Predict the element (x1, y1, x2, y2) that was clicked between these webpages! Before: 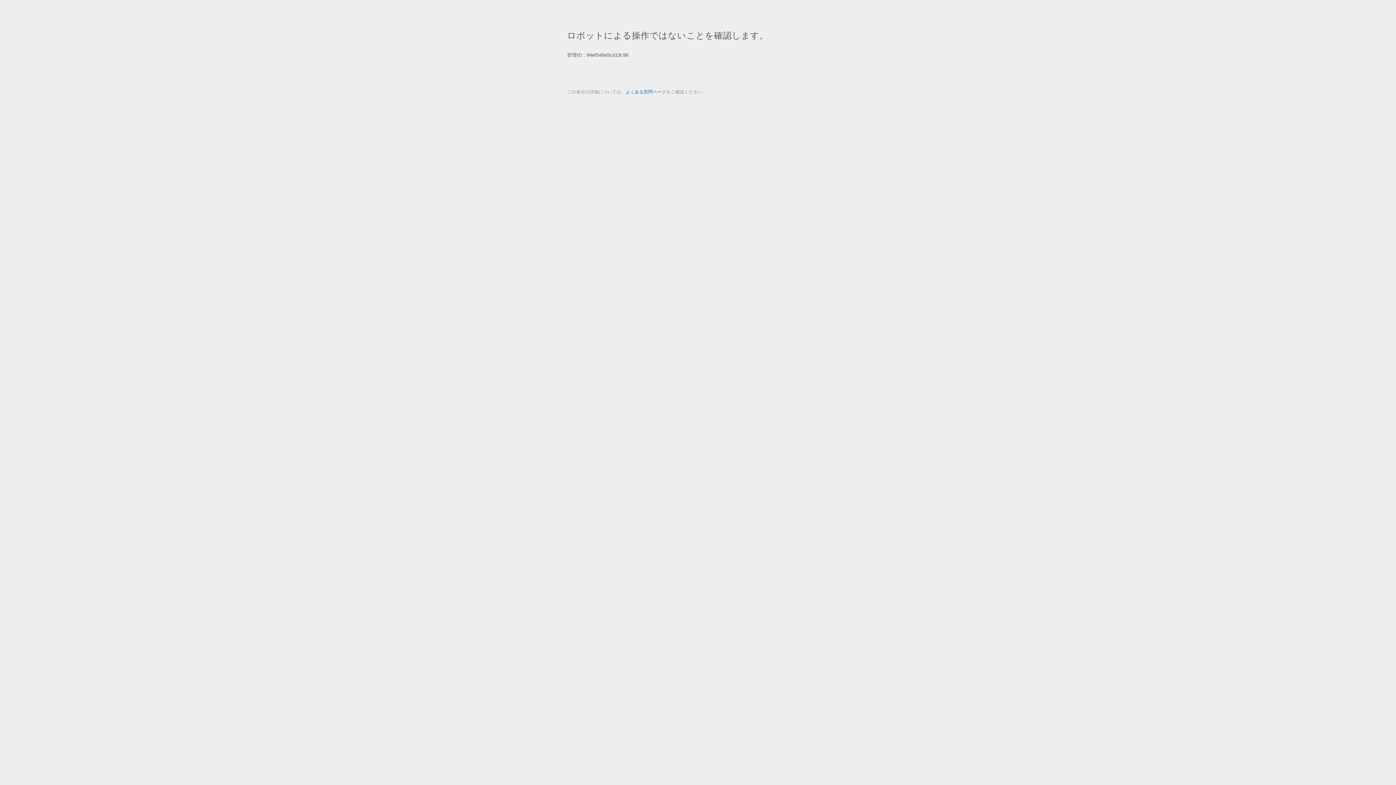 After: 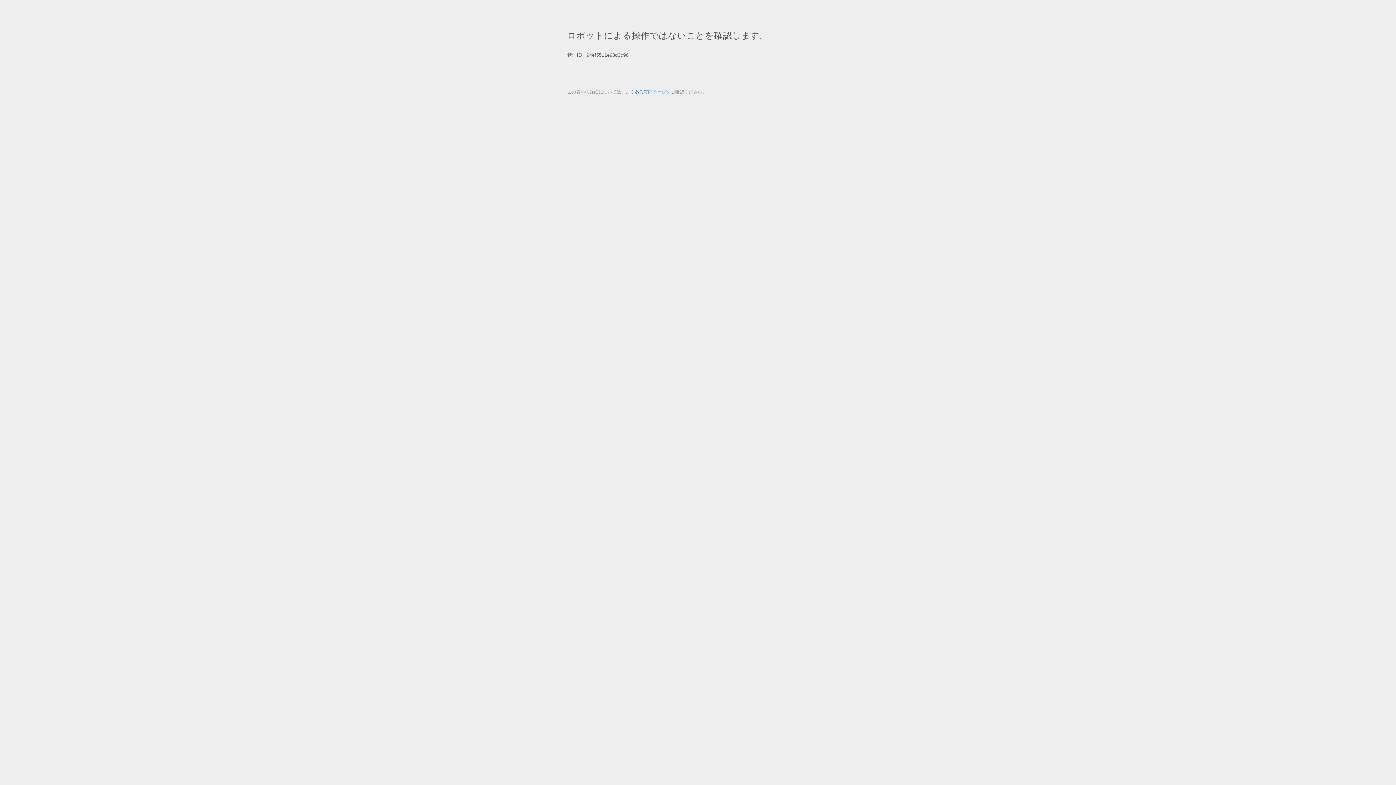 Action: label: よくある質問ページ bbox: (625, 89, 666, 94)